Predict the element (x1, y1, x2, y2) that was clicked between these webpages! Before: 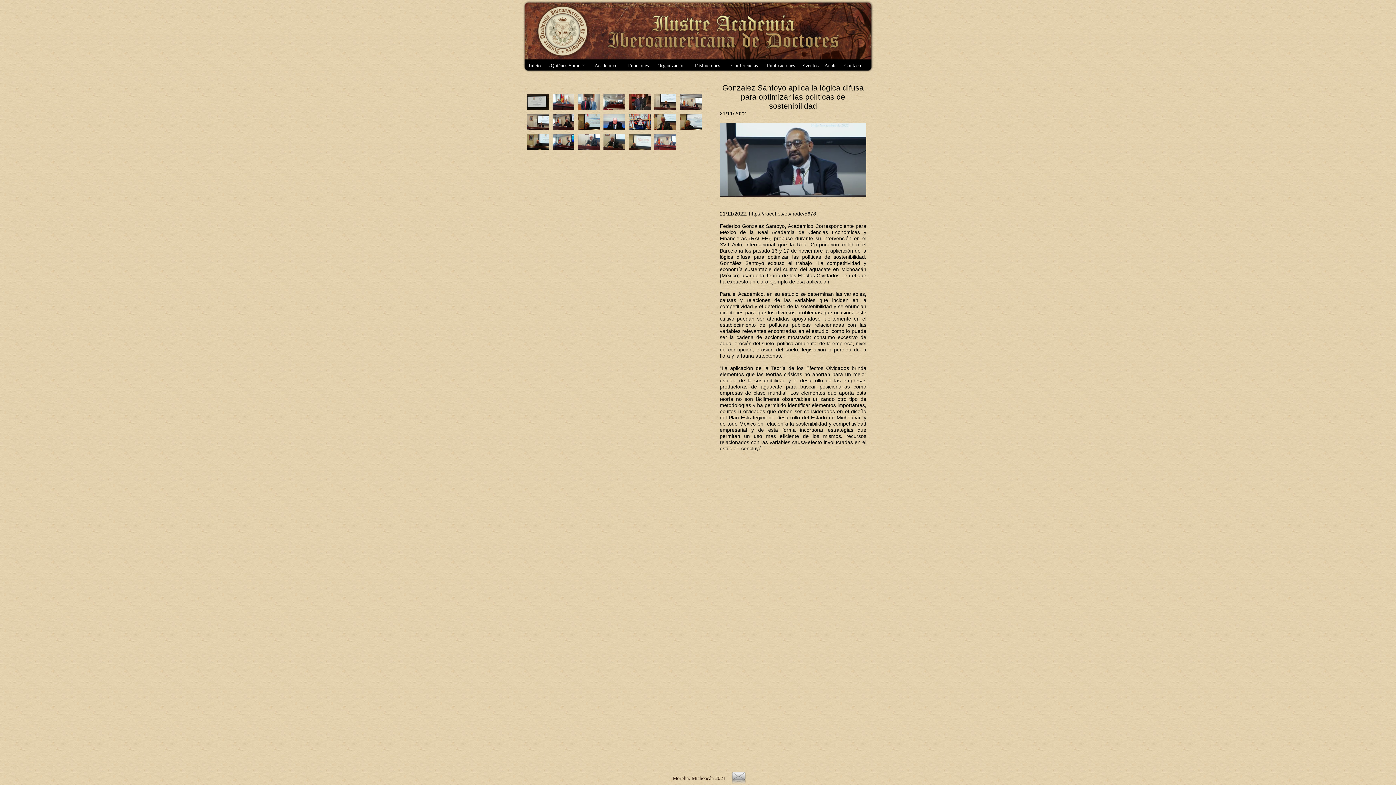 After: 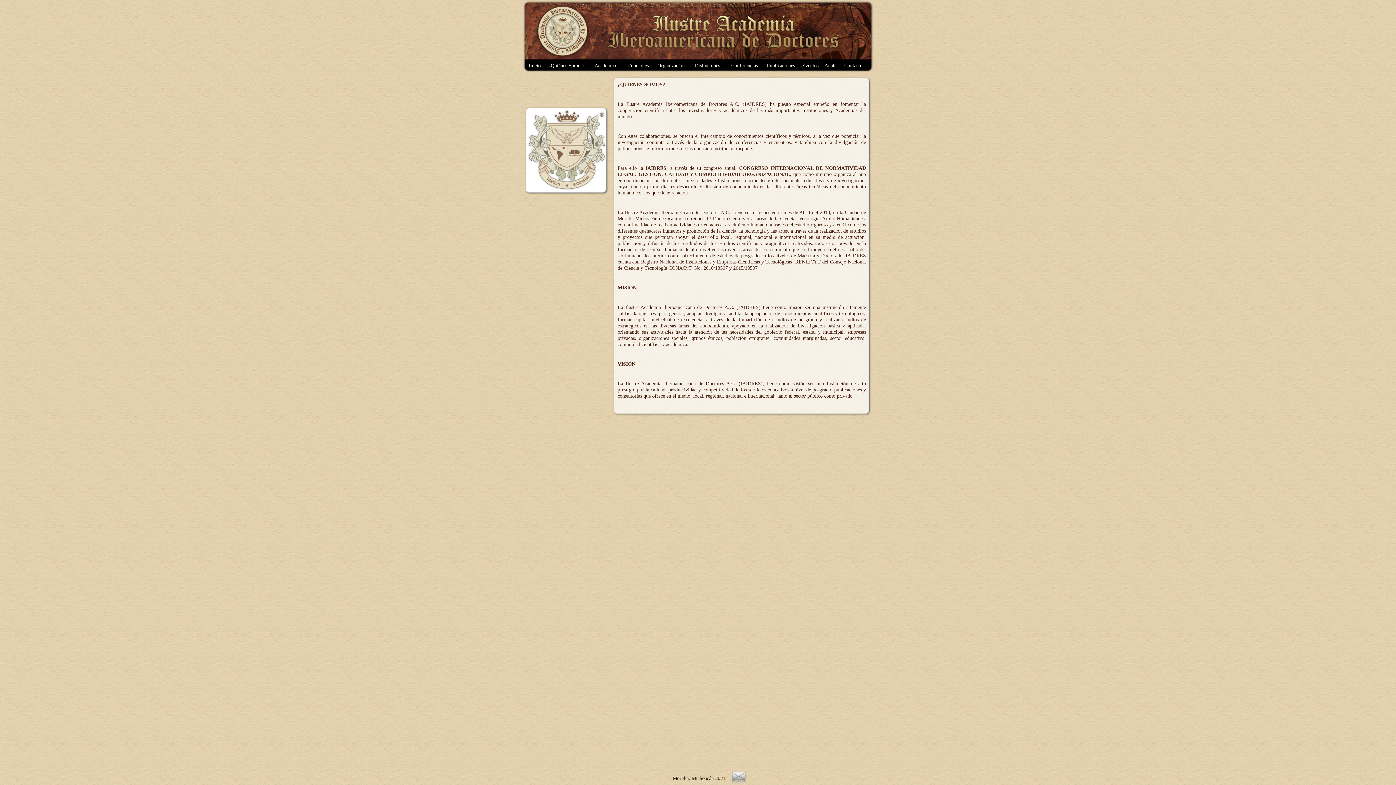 Action: label: ¿Quiénes Somos? bbox: (545, 62, 588, 68)